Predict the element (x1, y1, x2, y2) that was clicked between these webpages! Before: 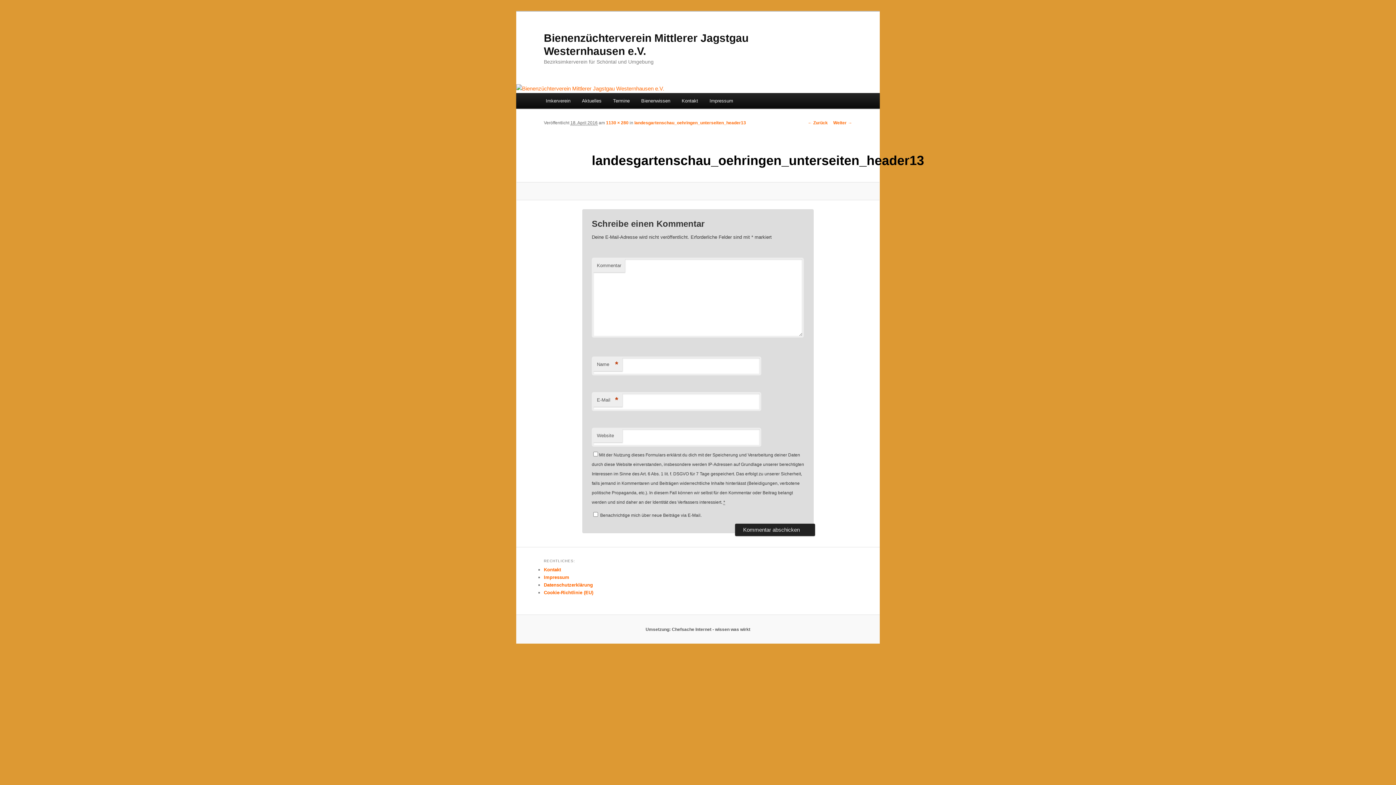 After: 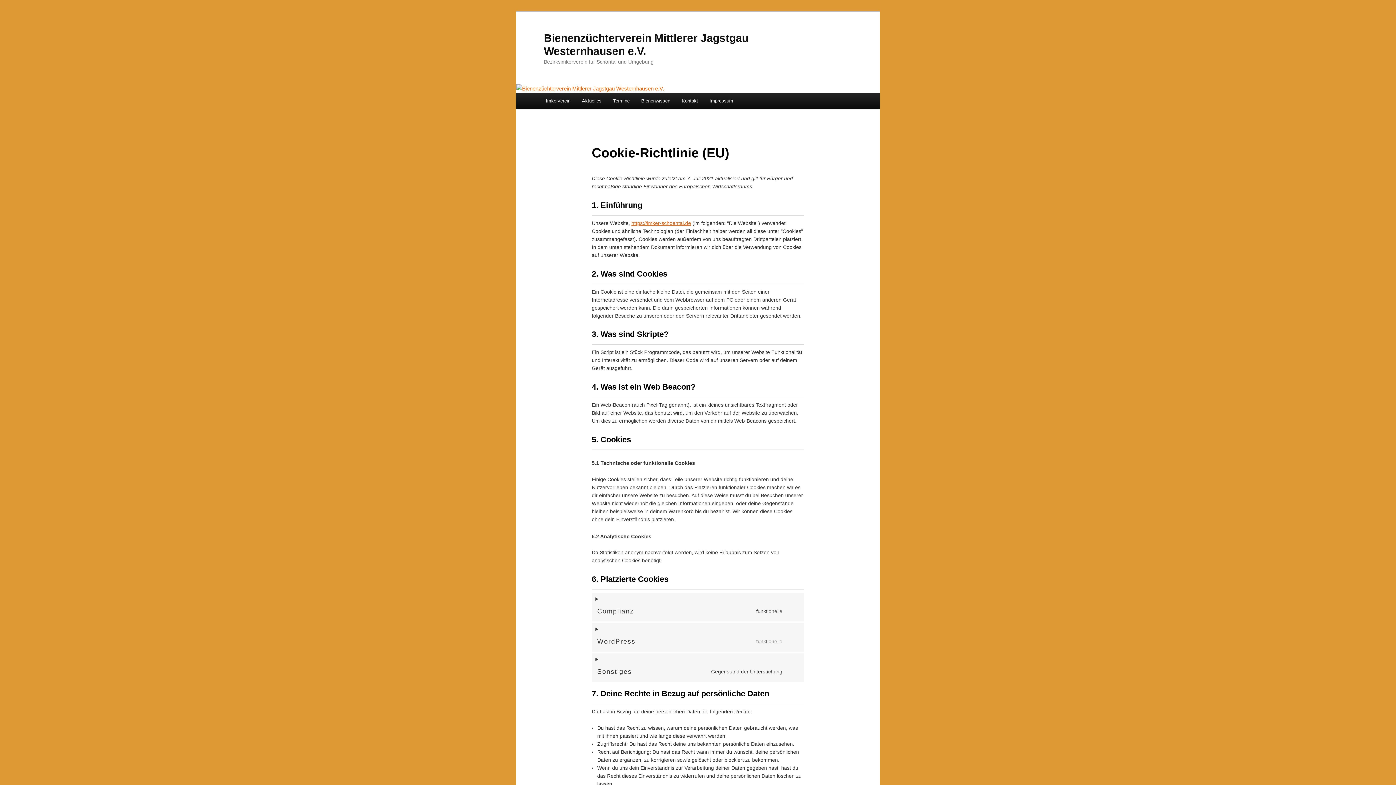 Action: bbox: (544, 590, 593, 595) label: Cookie-Richtlinie (EU)